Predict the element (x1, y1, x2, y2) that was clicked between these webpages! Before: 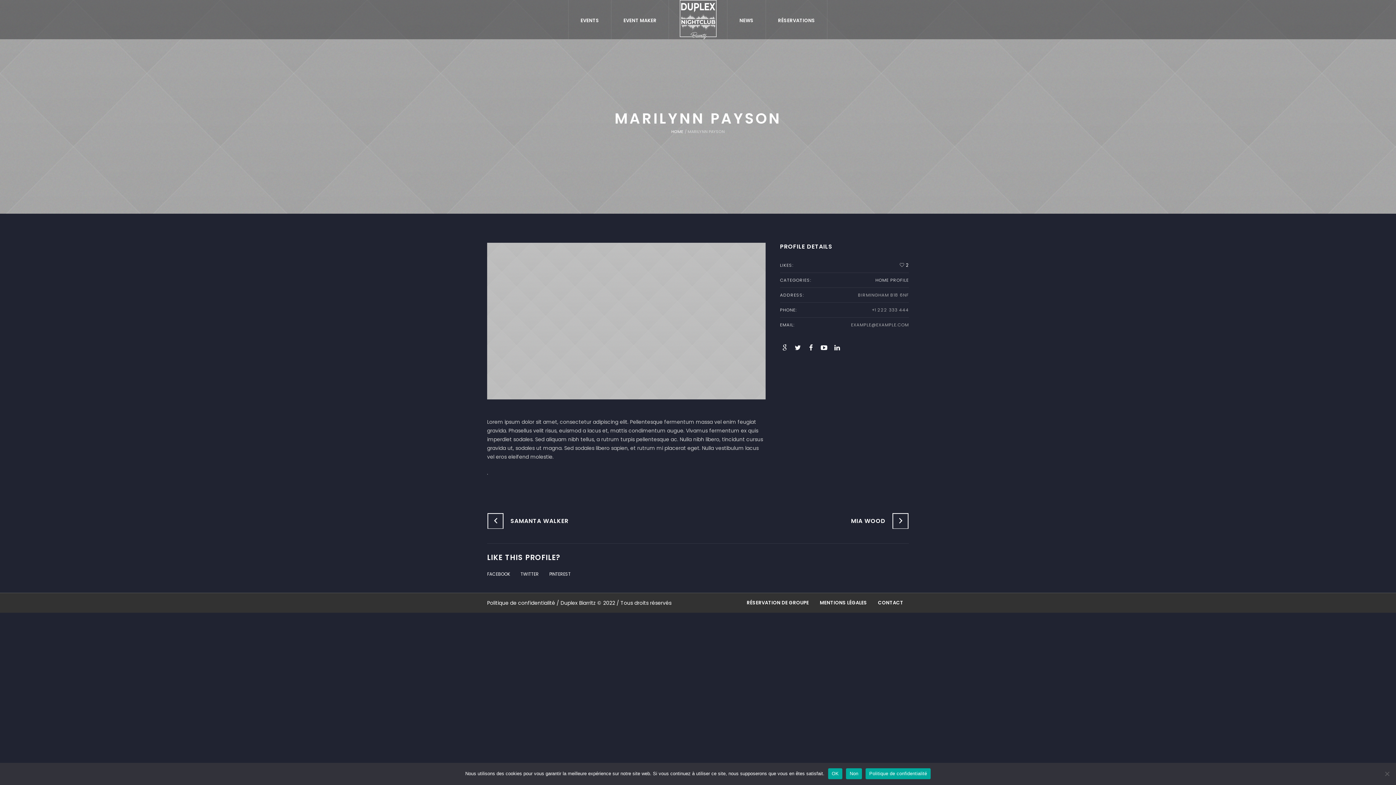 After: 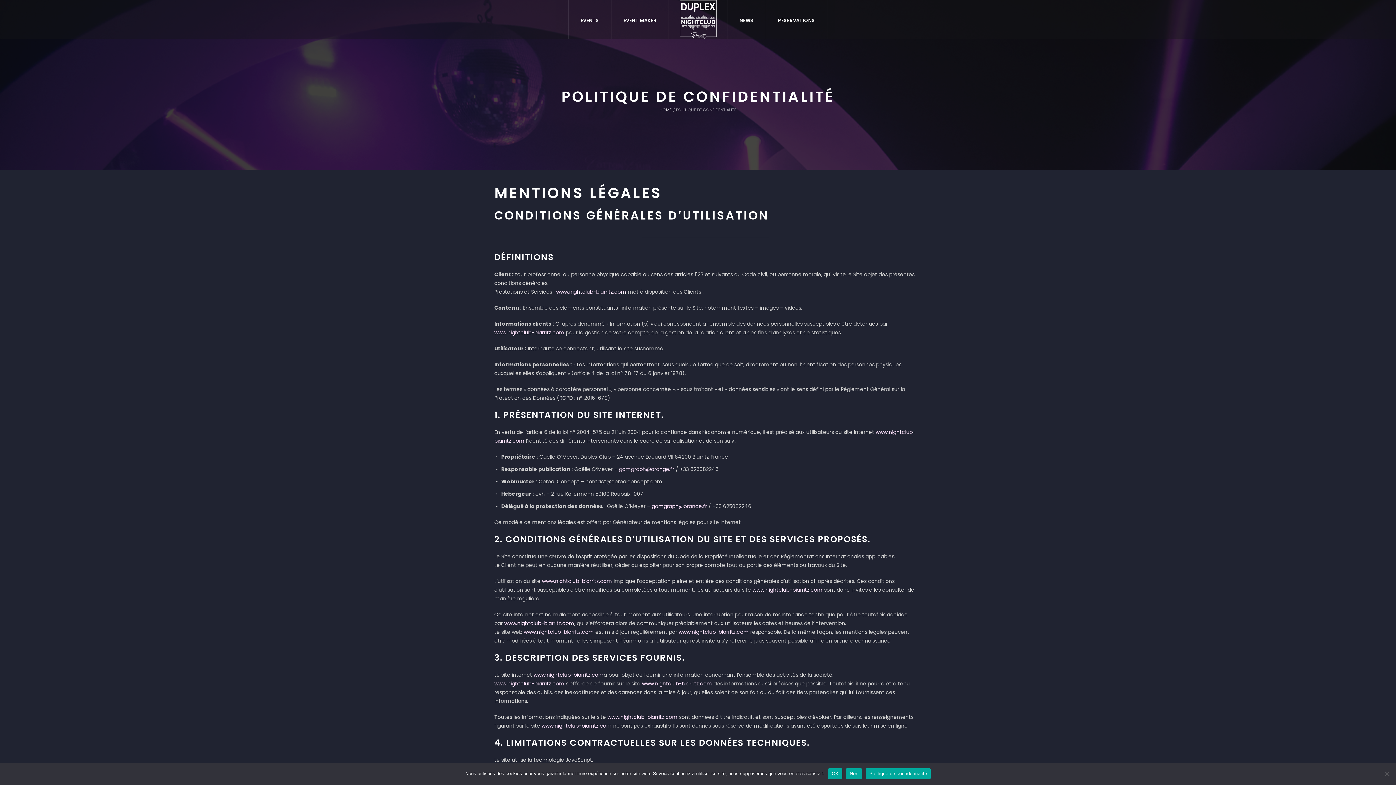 Action: label: Politique de confidentialité bbox: (487, 599, 555, 606)